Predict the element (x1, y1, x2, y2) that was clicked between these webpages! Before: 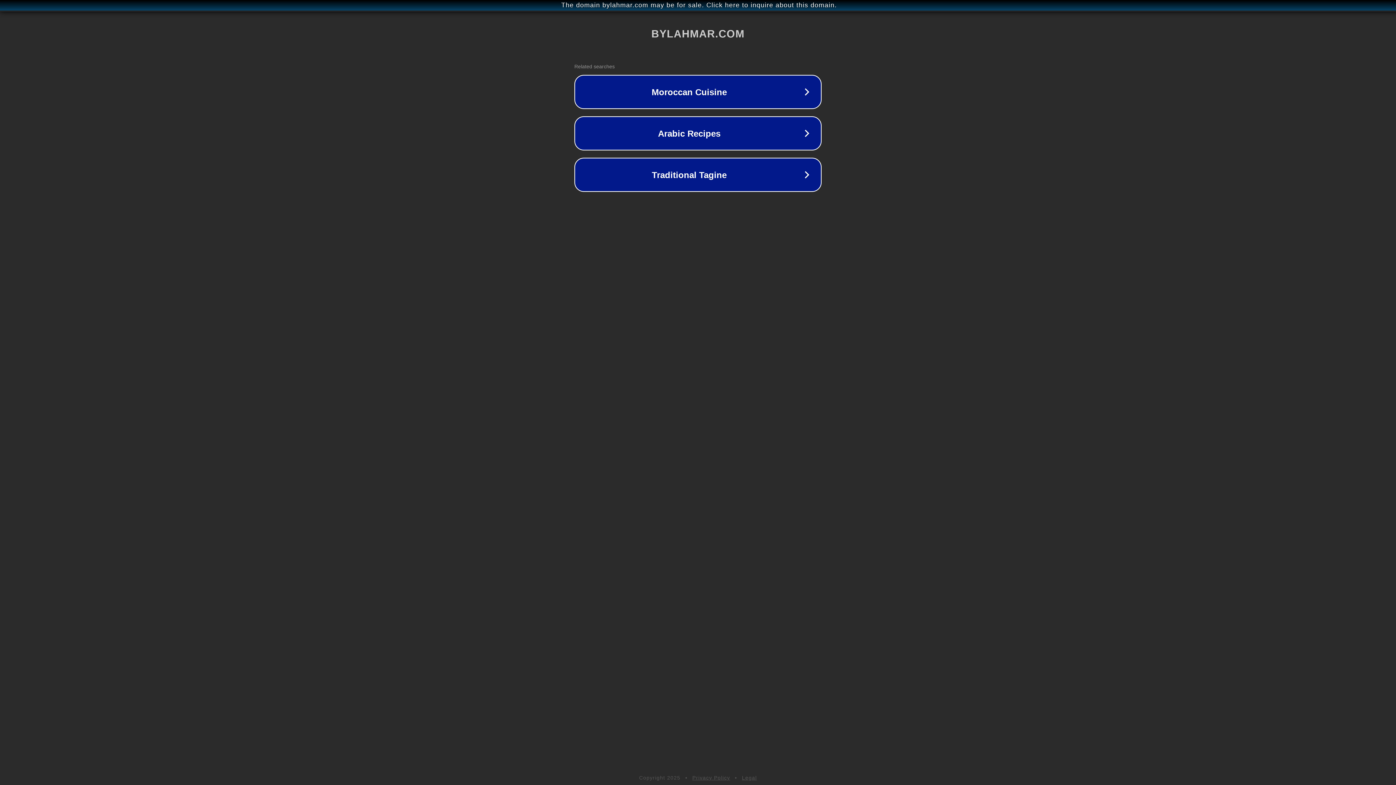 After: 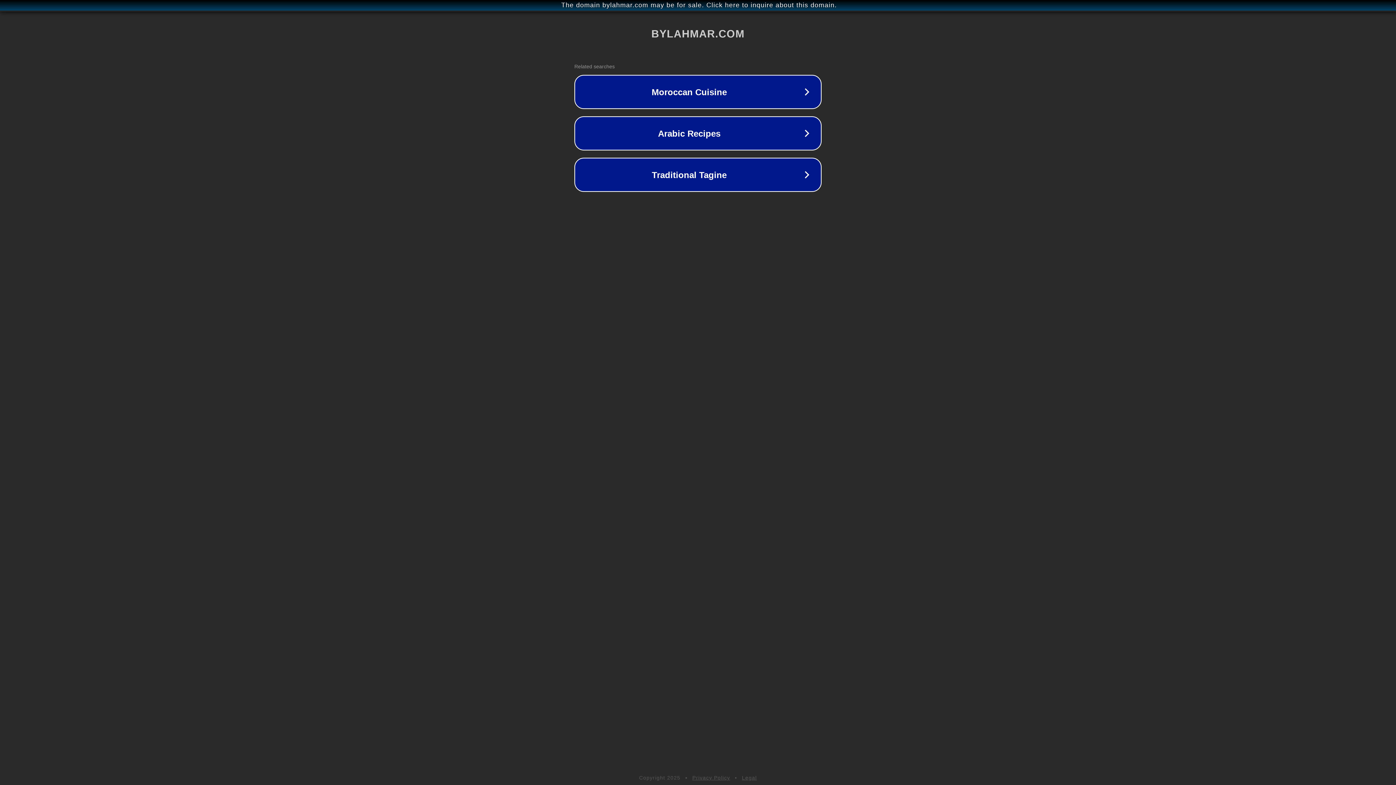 Action: label: Legal bbox: (742, 775, 757, 781)